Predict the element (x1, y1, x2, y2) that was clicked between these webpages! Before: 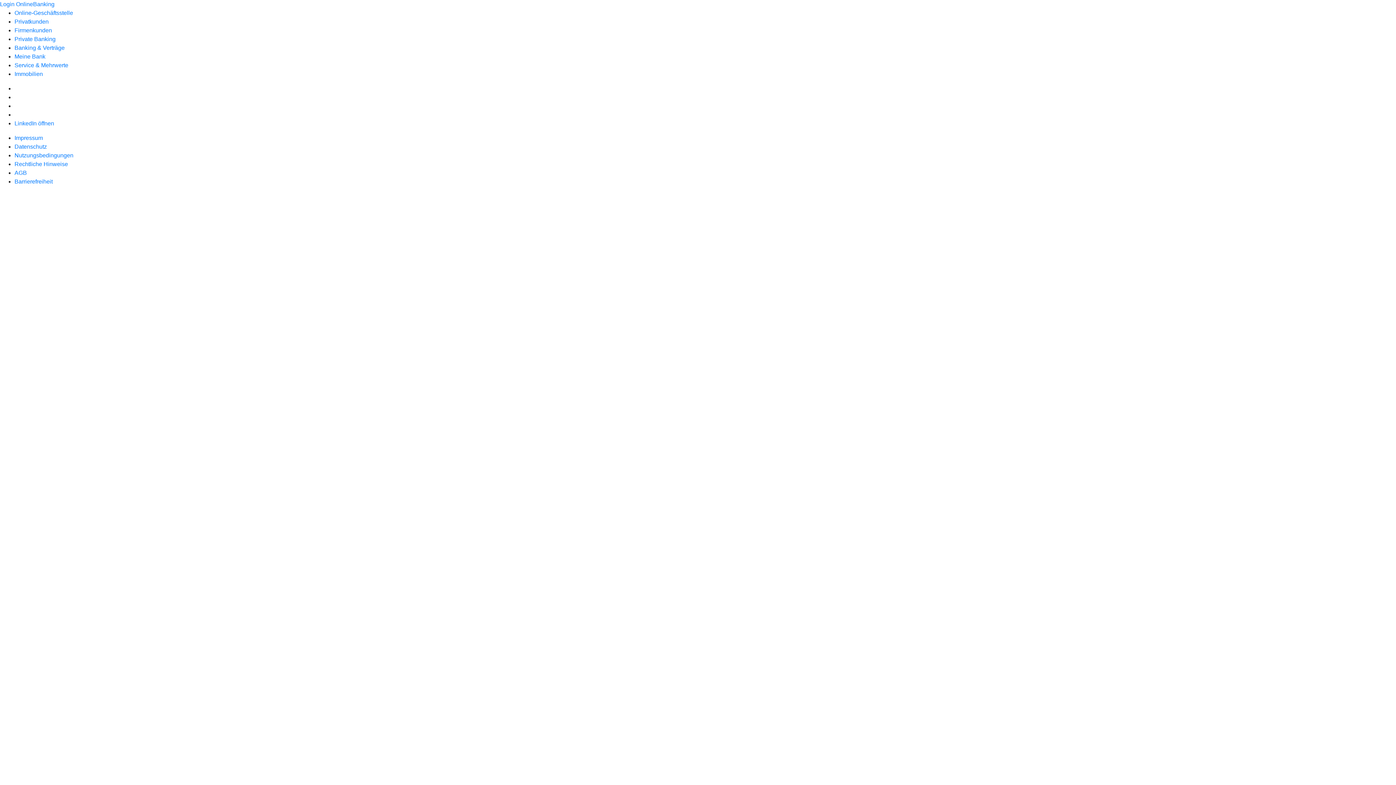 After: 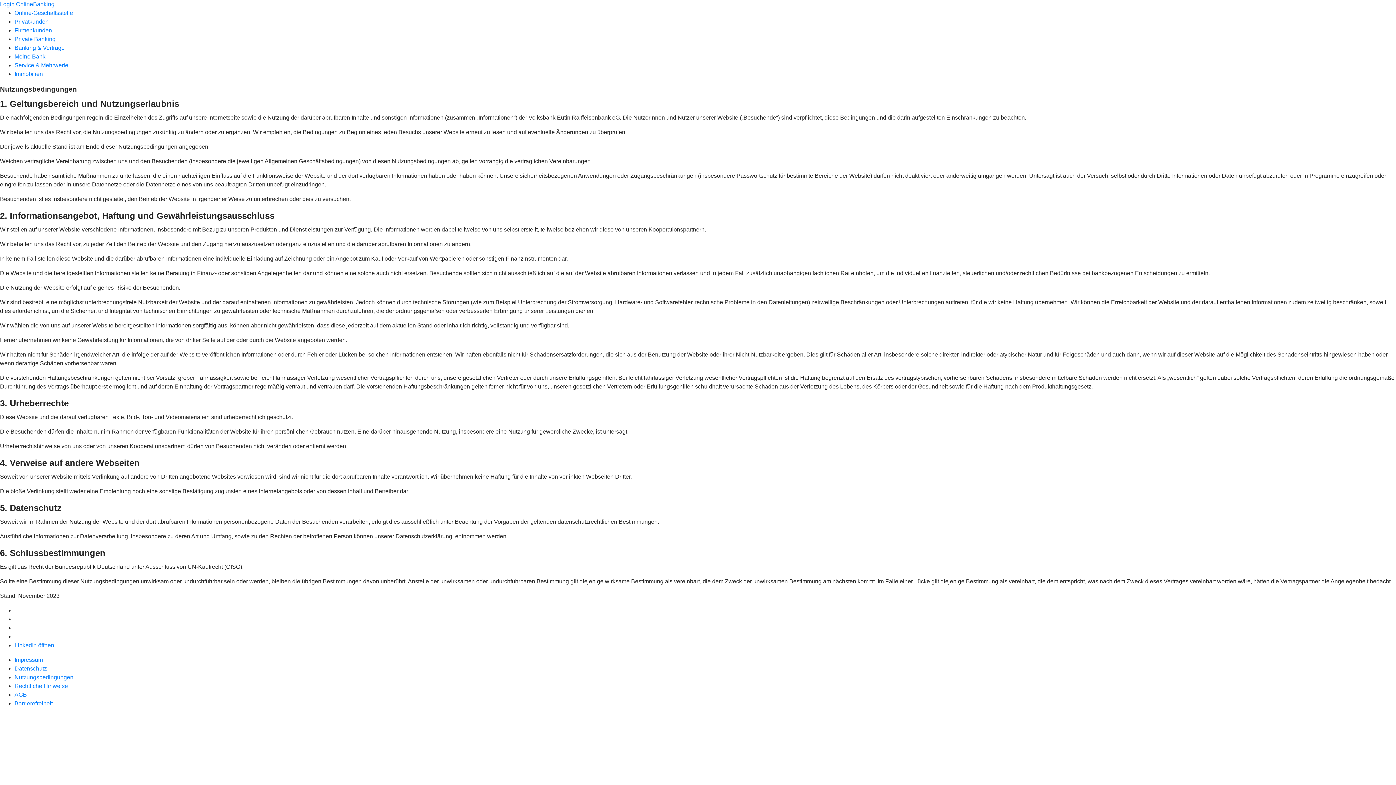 Action: label: Nutzungsbedingungen bbox: (14, 152, 73, 158)